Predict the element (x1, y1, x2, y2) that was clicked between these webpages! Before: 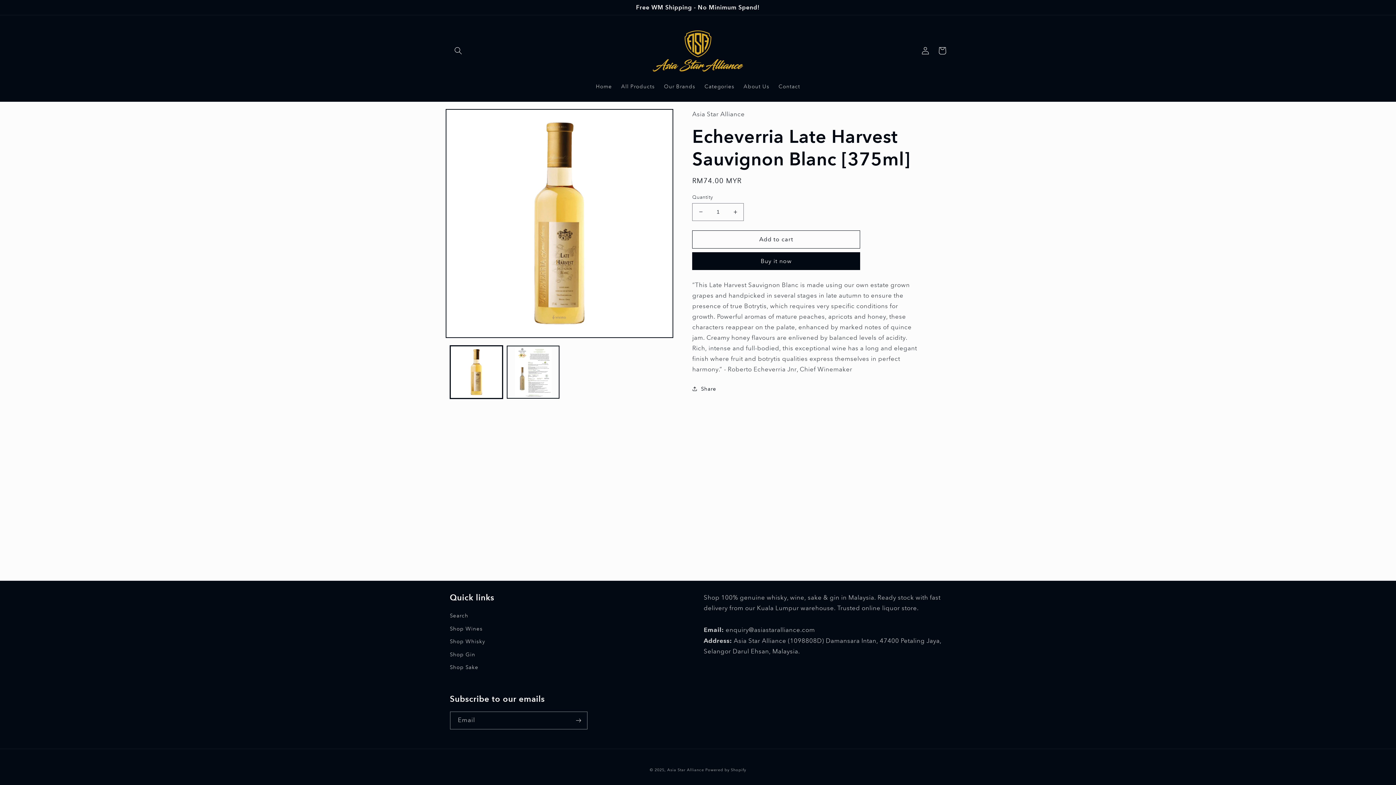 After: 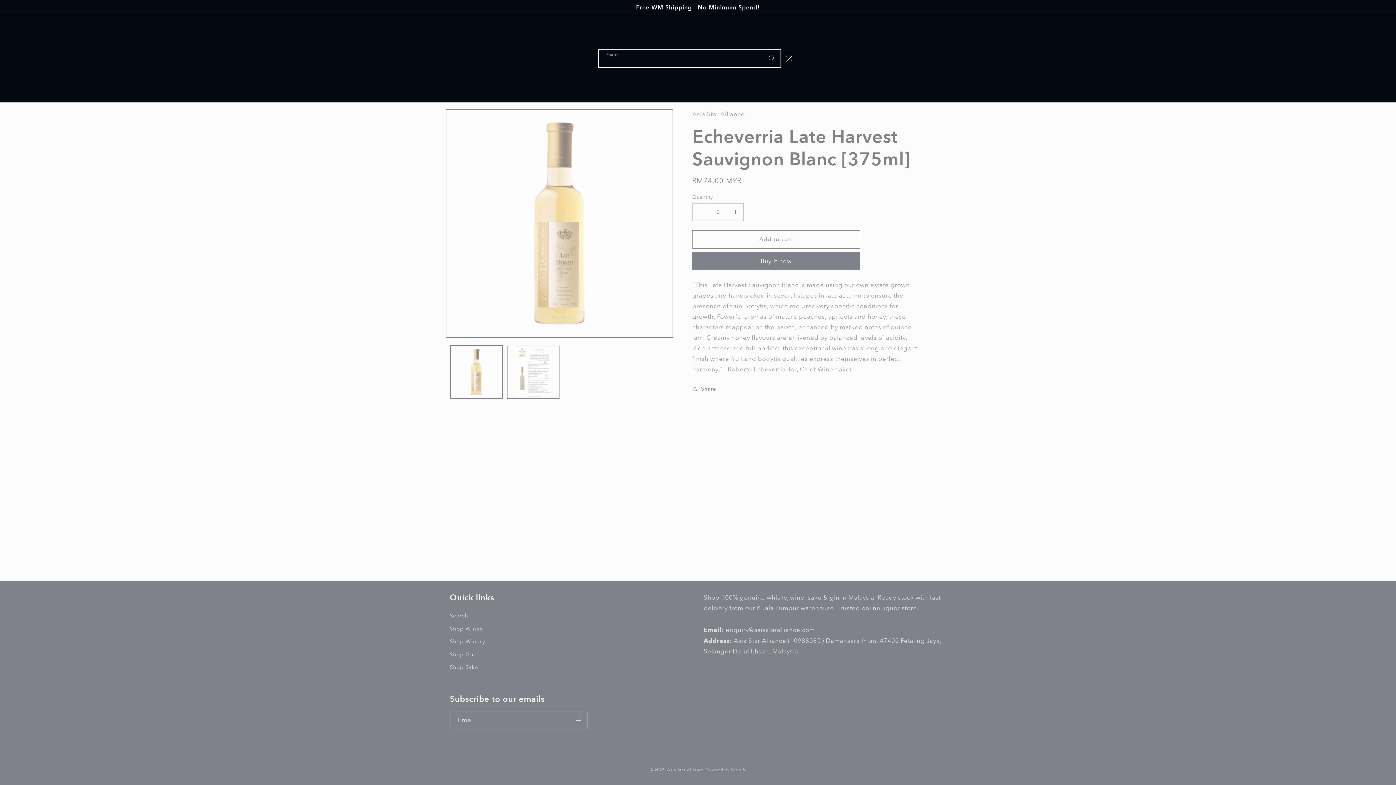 Action: label: Search bbox: (450, 42, 466, 59)